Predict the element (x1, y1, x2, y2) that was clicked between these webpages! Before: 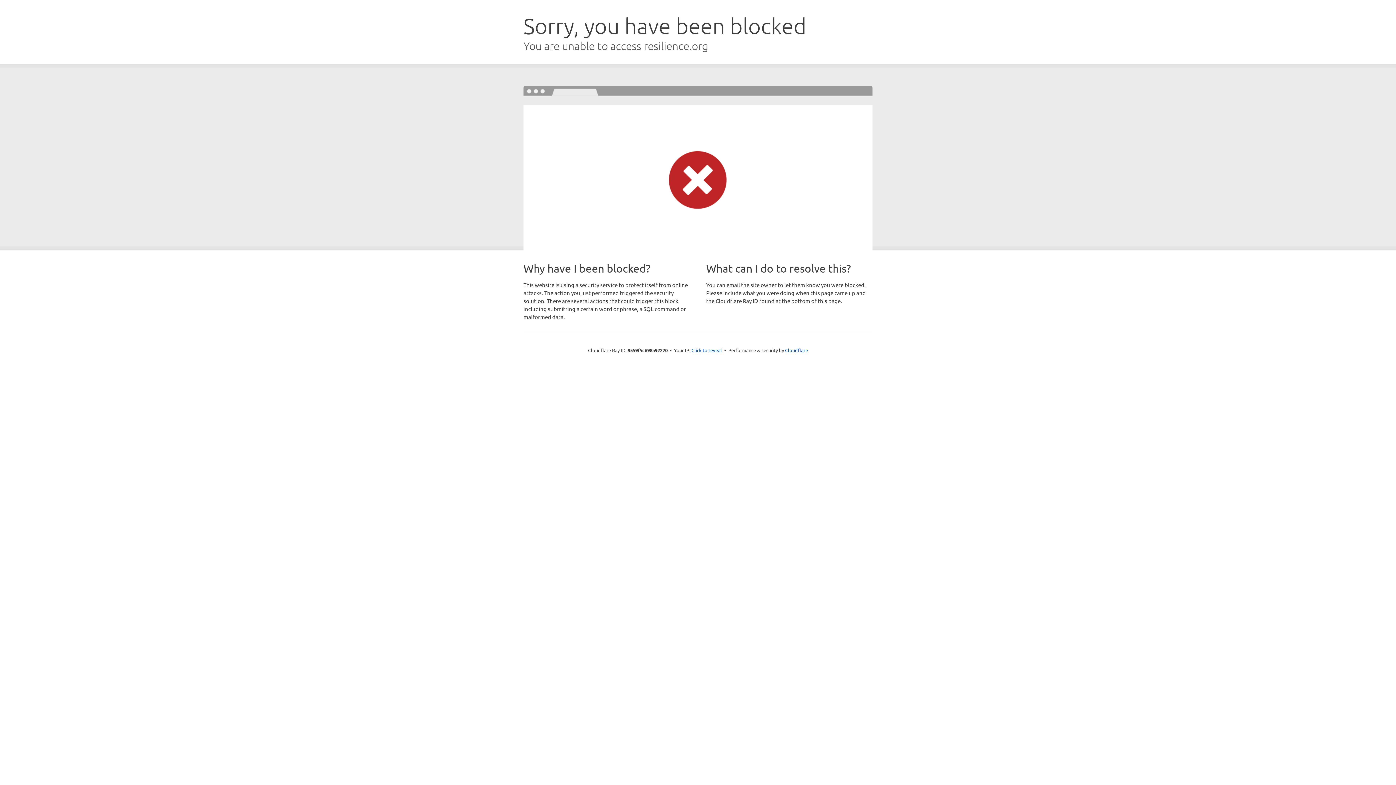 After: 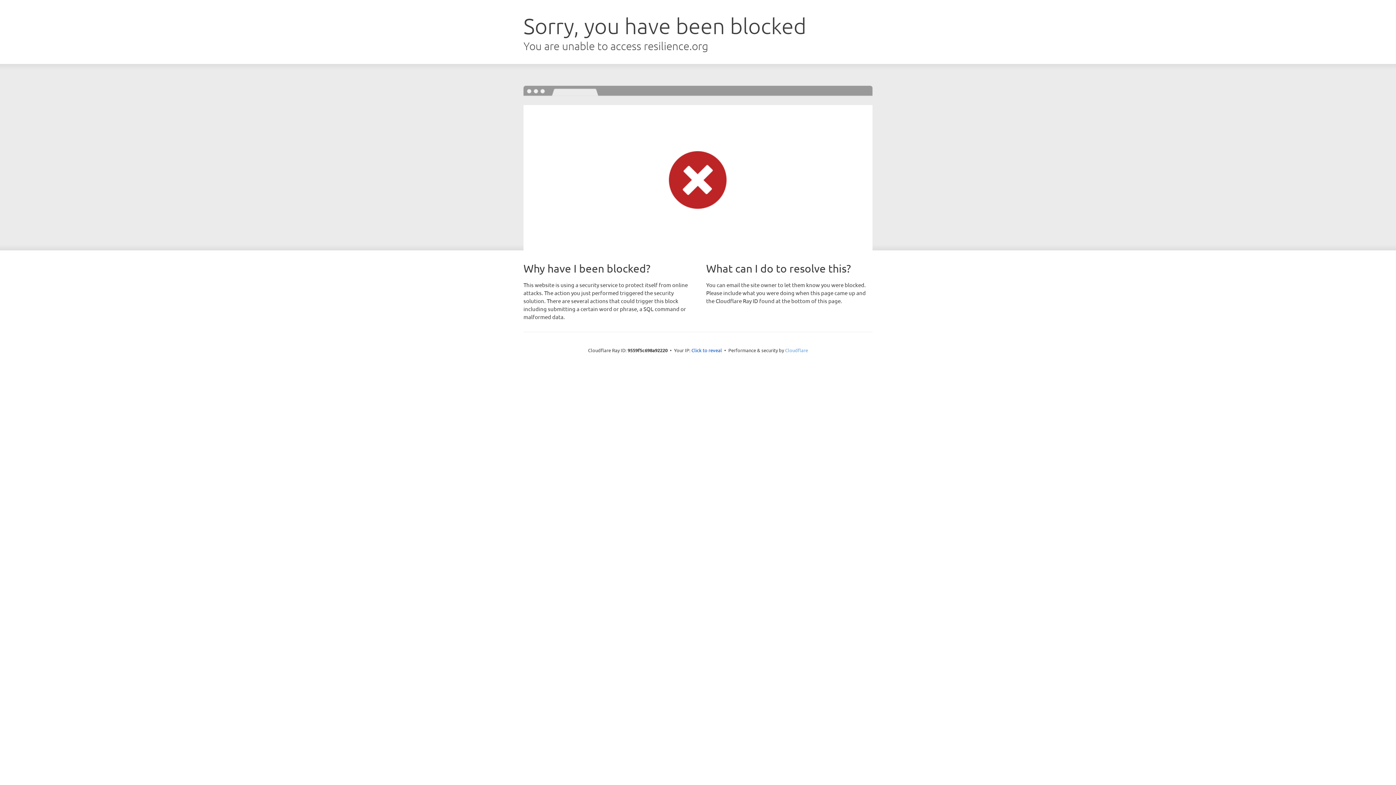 Action: label: Cloudflare bbox: (785, 347, 808, 353)